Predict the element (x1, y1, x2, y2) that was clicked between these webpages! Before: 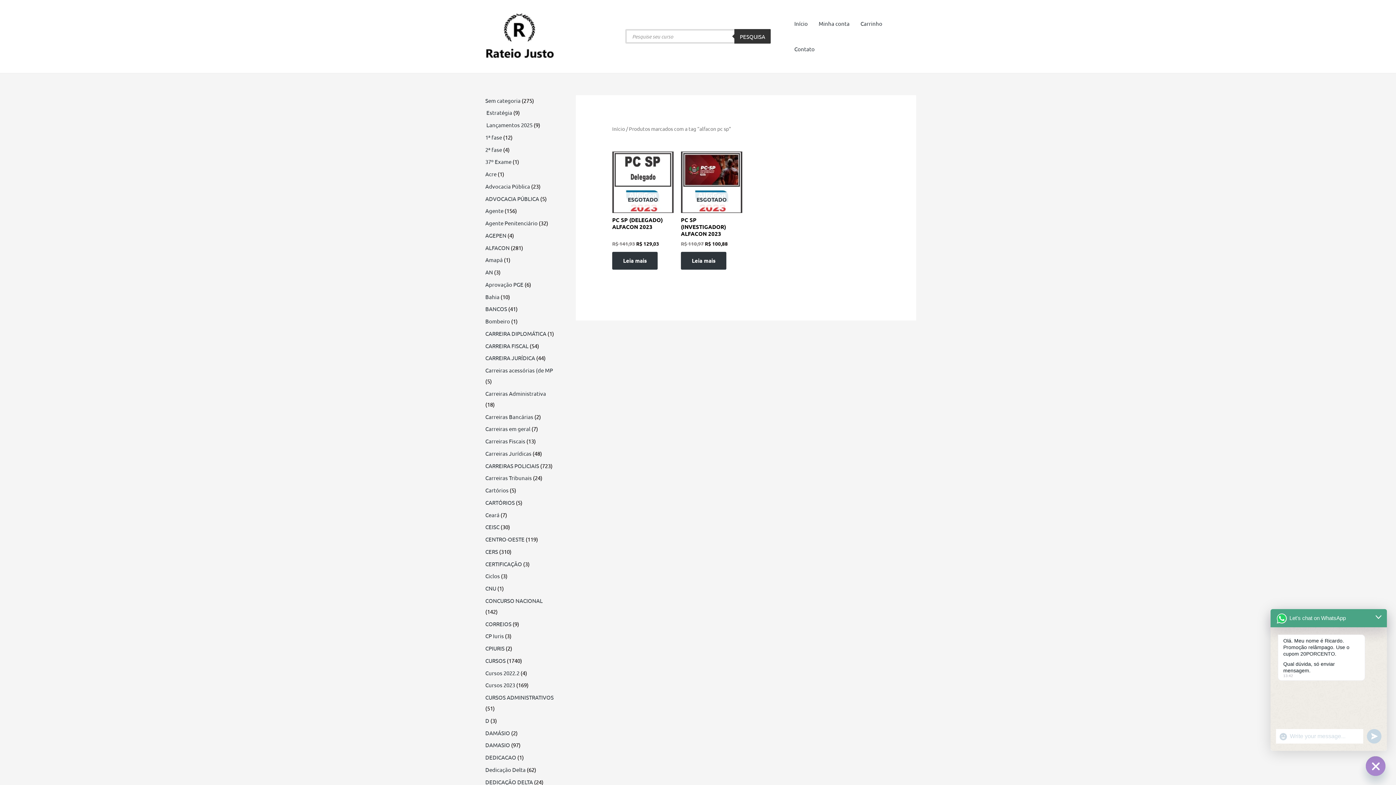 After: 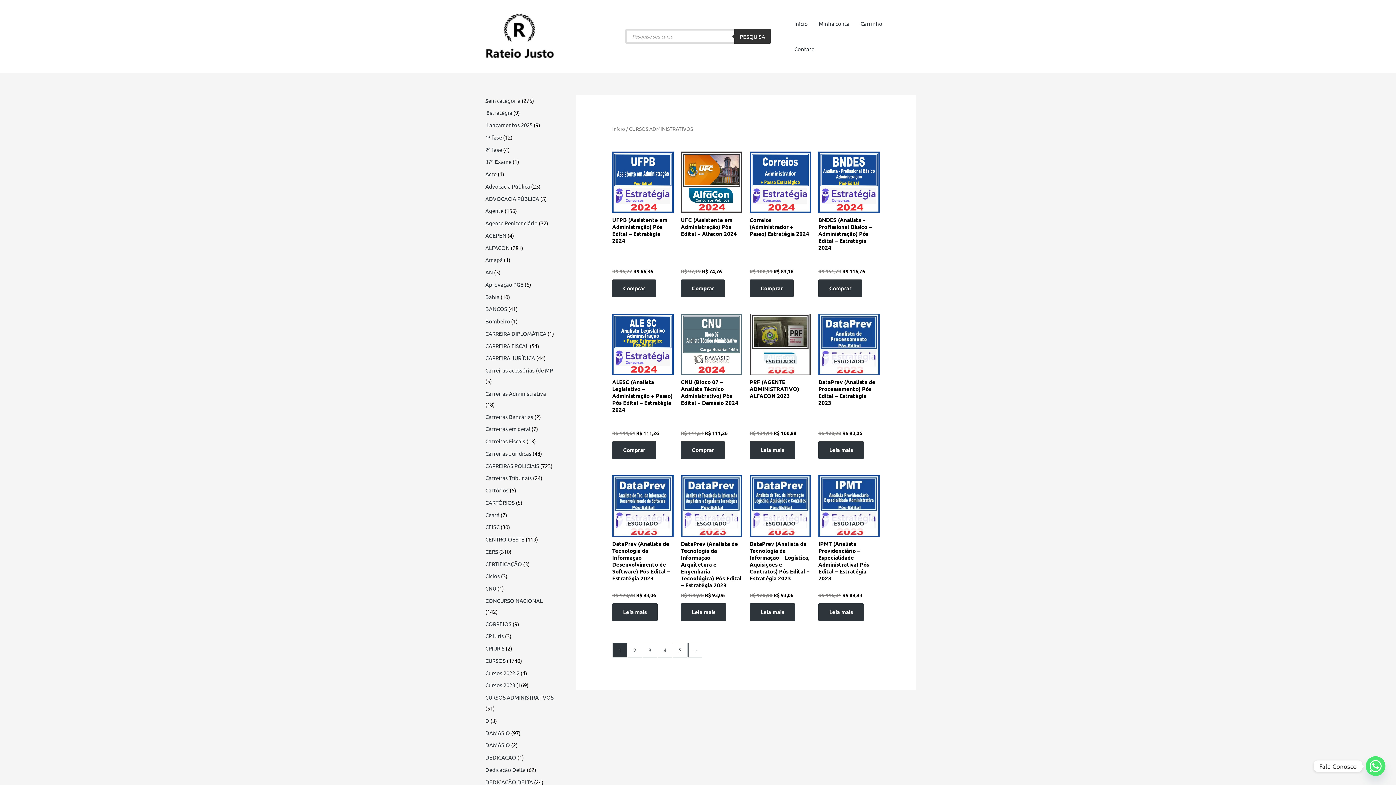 Action: bbox: (485, 694, 553, 701) label: CURSOS ADMINISTRATIVOS